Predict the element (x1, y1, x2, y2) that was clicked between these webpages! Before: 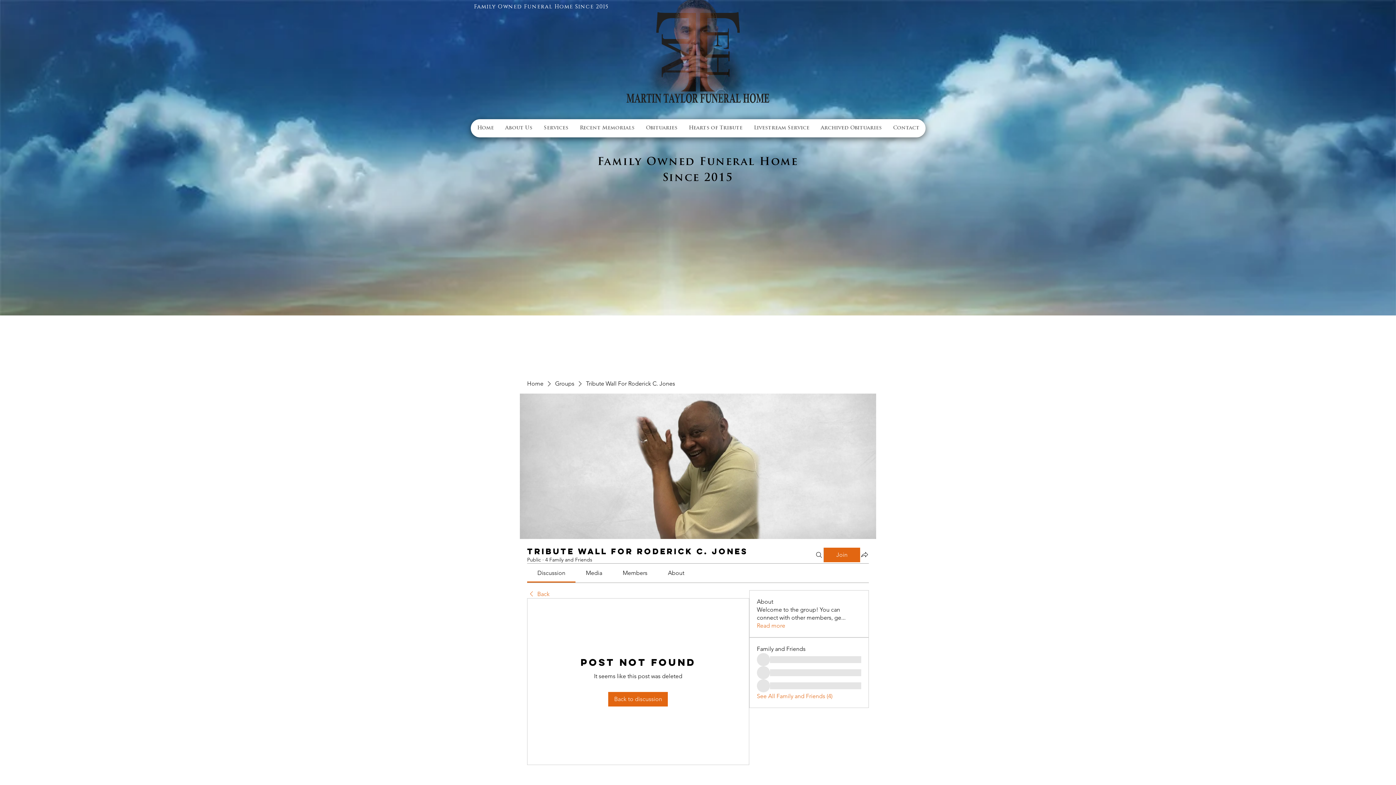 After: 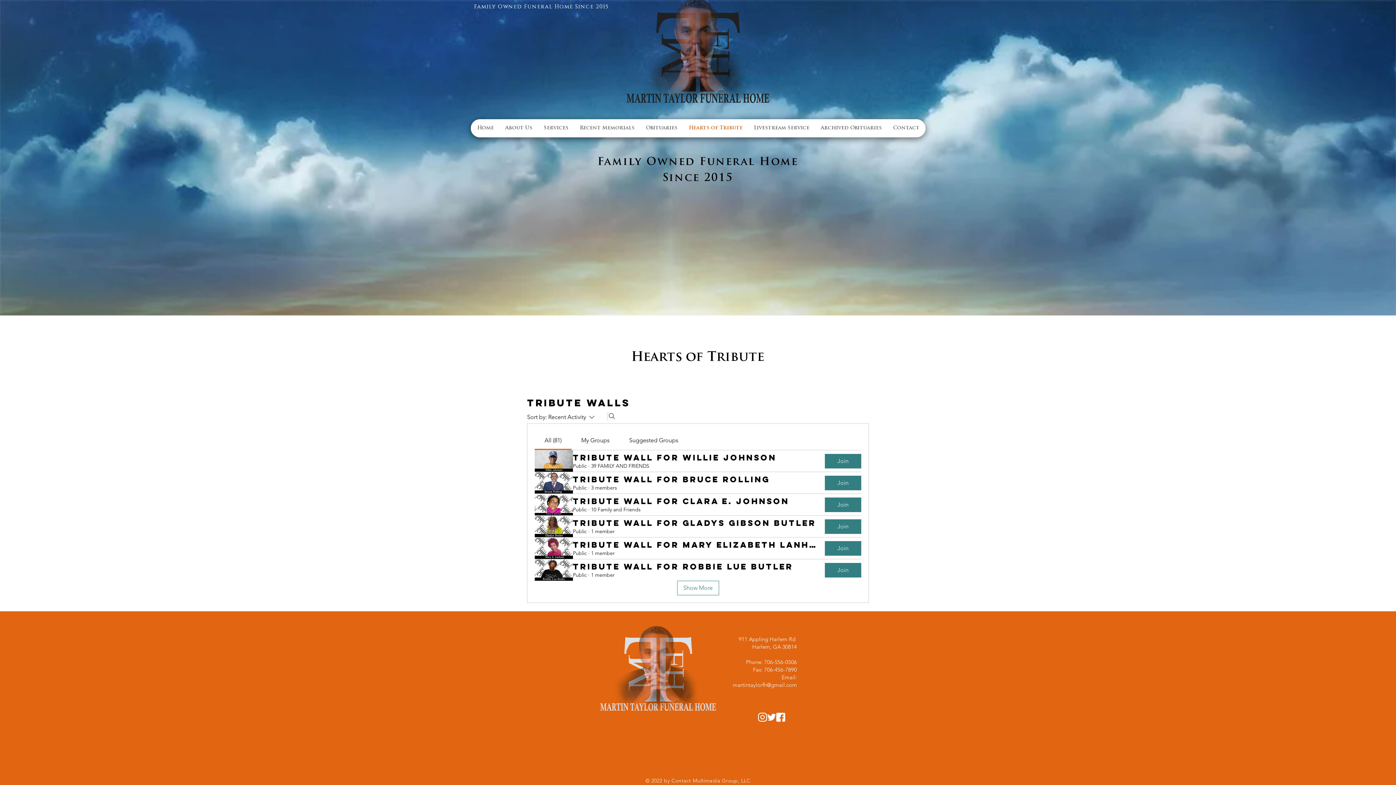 Action: label: Groups bbox: (555, 380, 574, 388)